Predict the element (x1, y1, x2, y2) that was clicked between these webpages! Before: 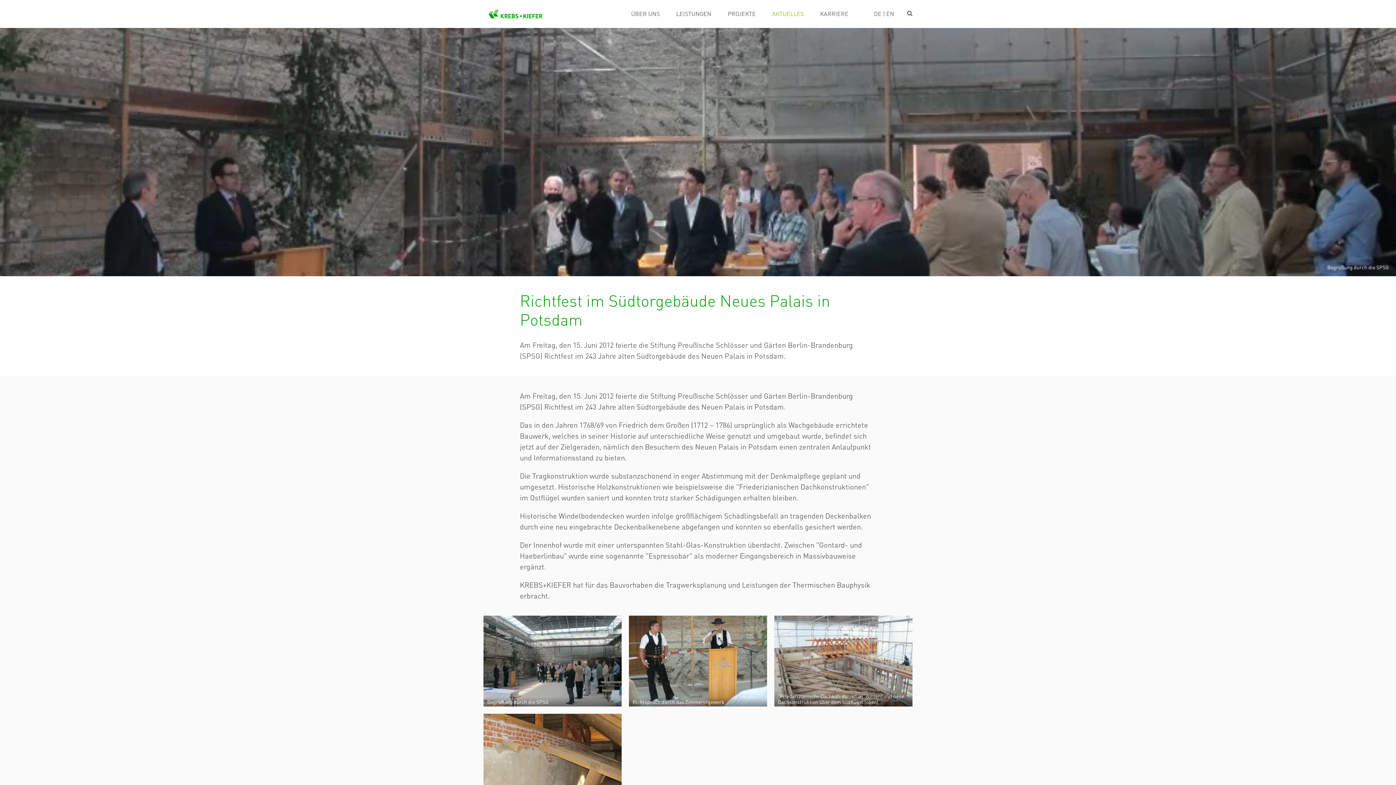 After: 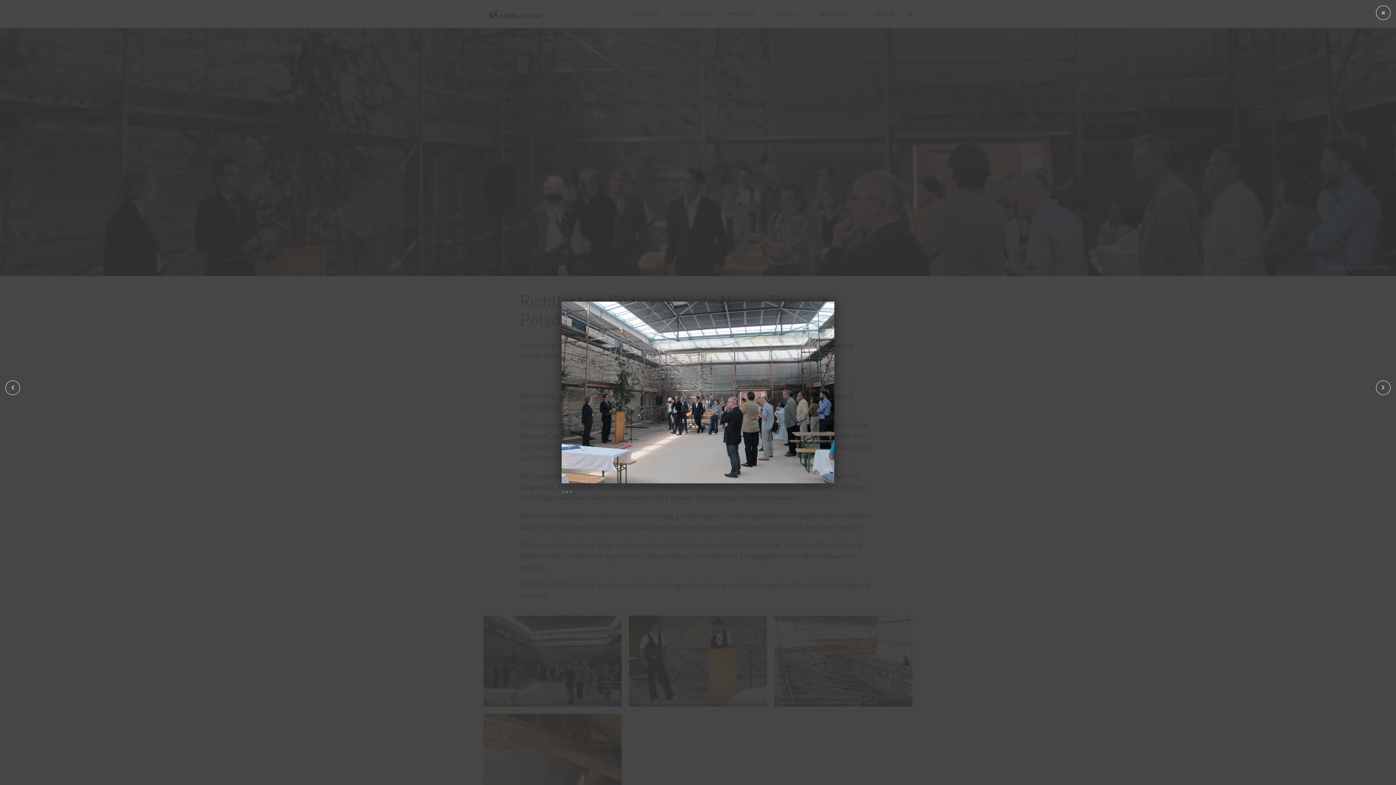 Action: bbox: (483, 616, 621, 706) label: Begrüßung durch die SPSG